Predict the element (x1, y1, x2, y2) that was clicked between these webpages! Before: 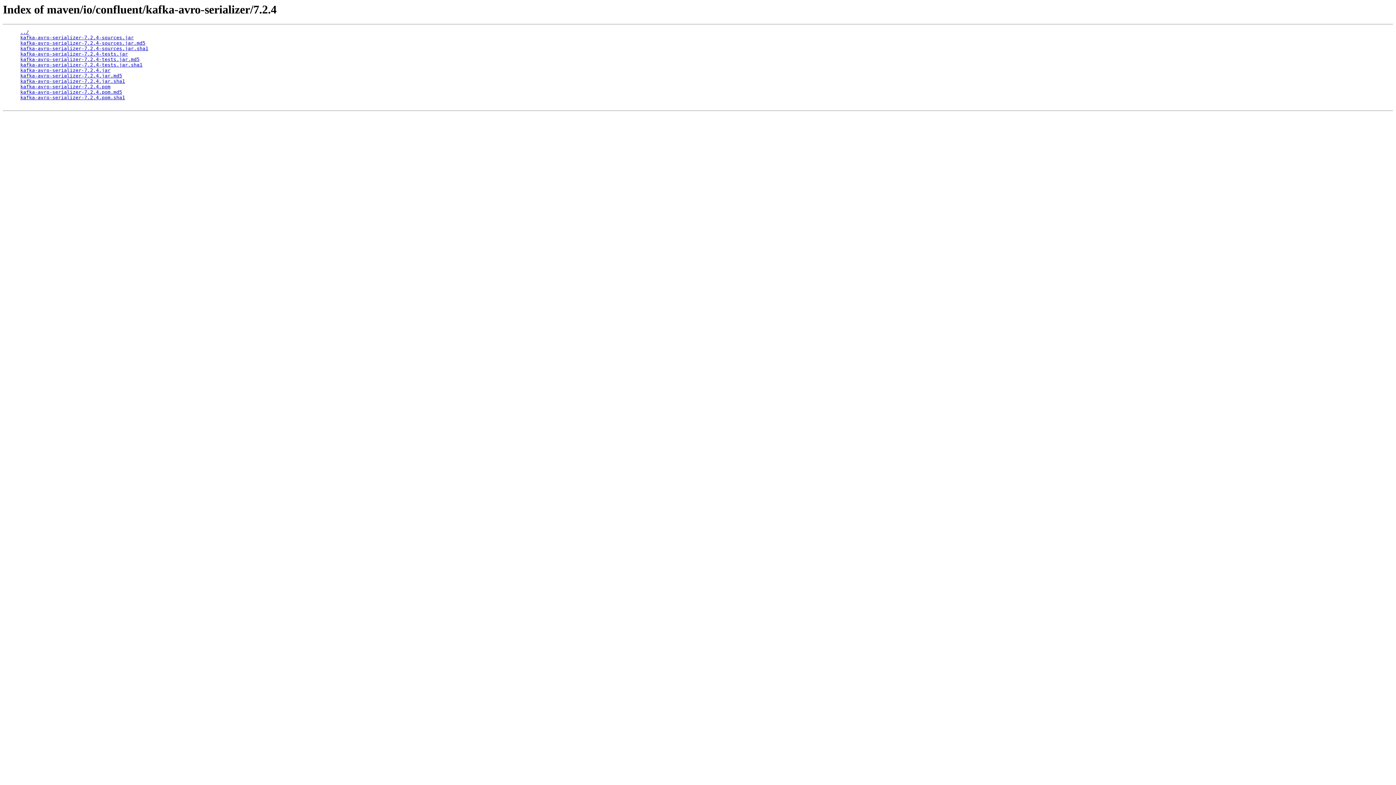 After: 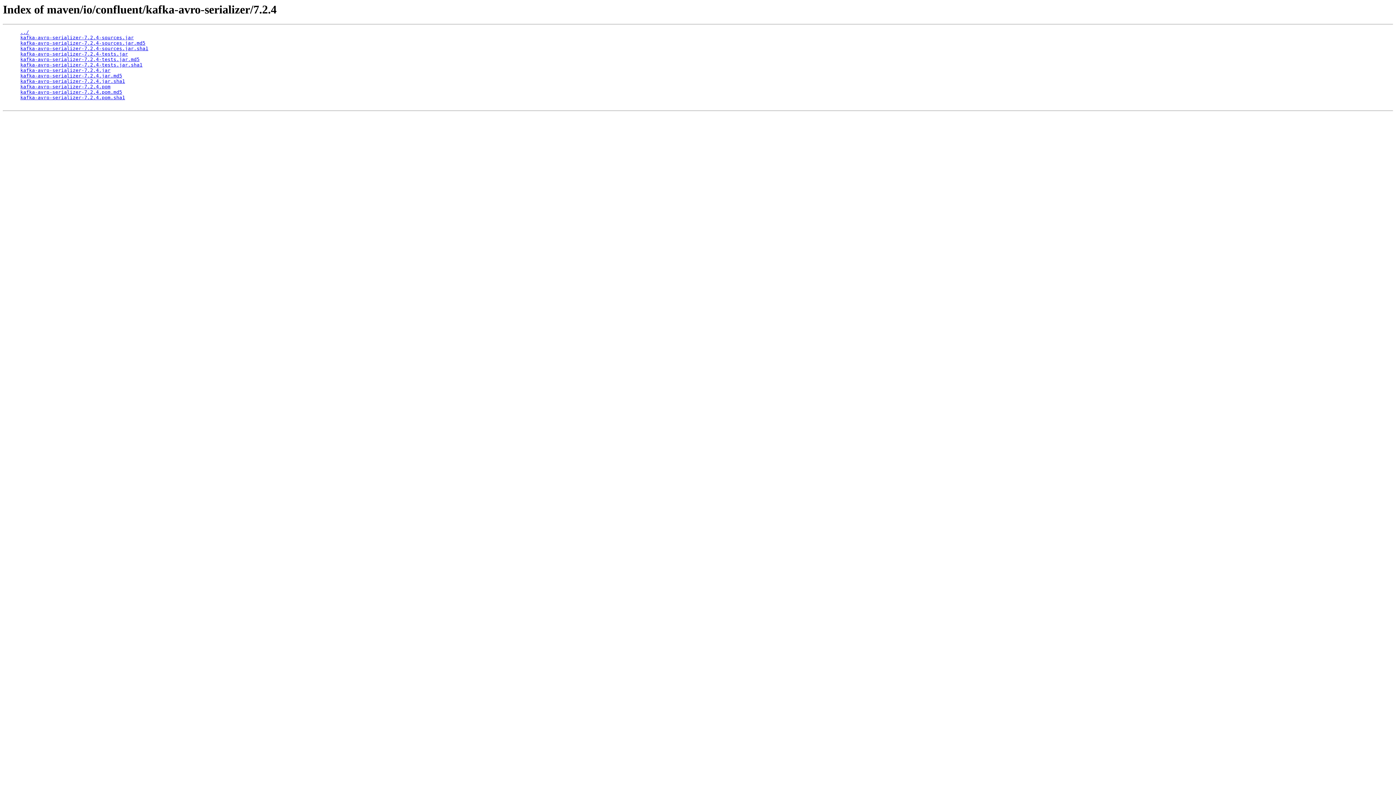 Action: bbox: (20, 67, 110, 73) label: kafka-avro-serializer-7.2.4.jar